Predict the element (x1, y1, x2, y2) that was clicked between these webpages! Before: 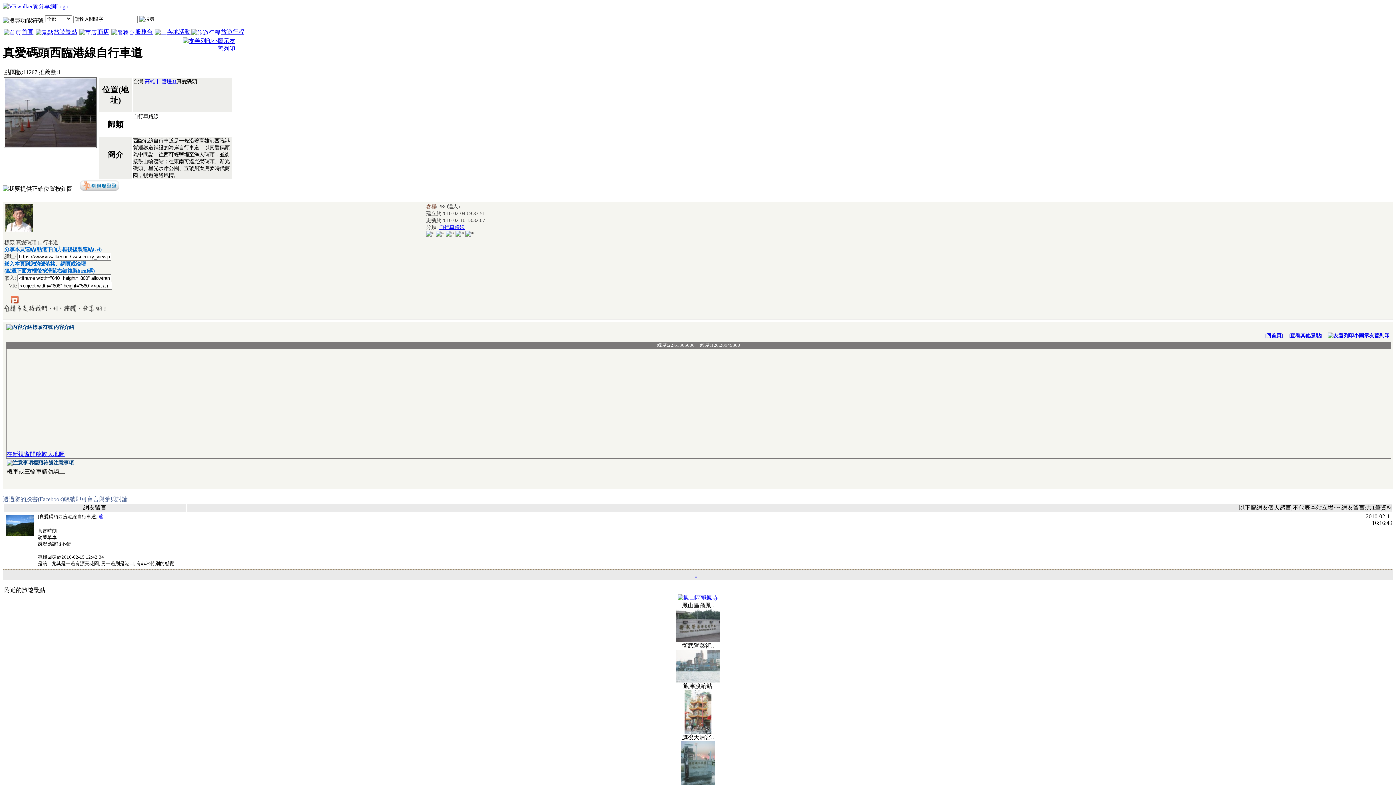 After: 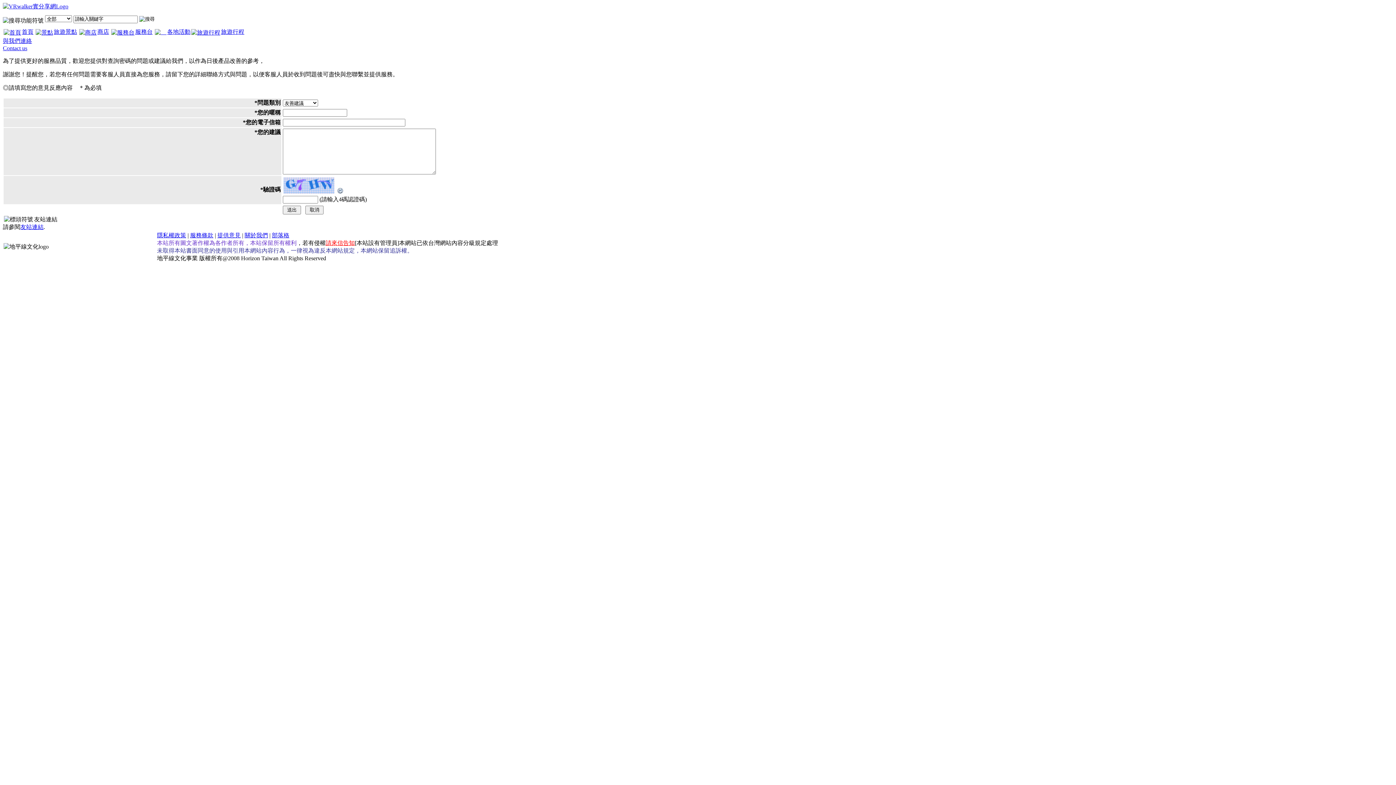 Action: bbox: (110, 28, 152, 34) label: 服務台